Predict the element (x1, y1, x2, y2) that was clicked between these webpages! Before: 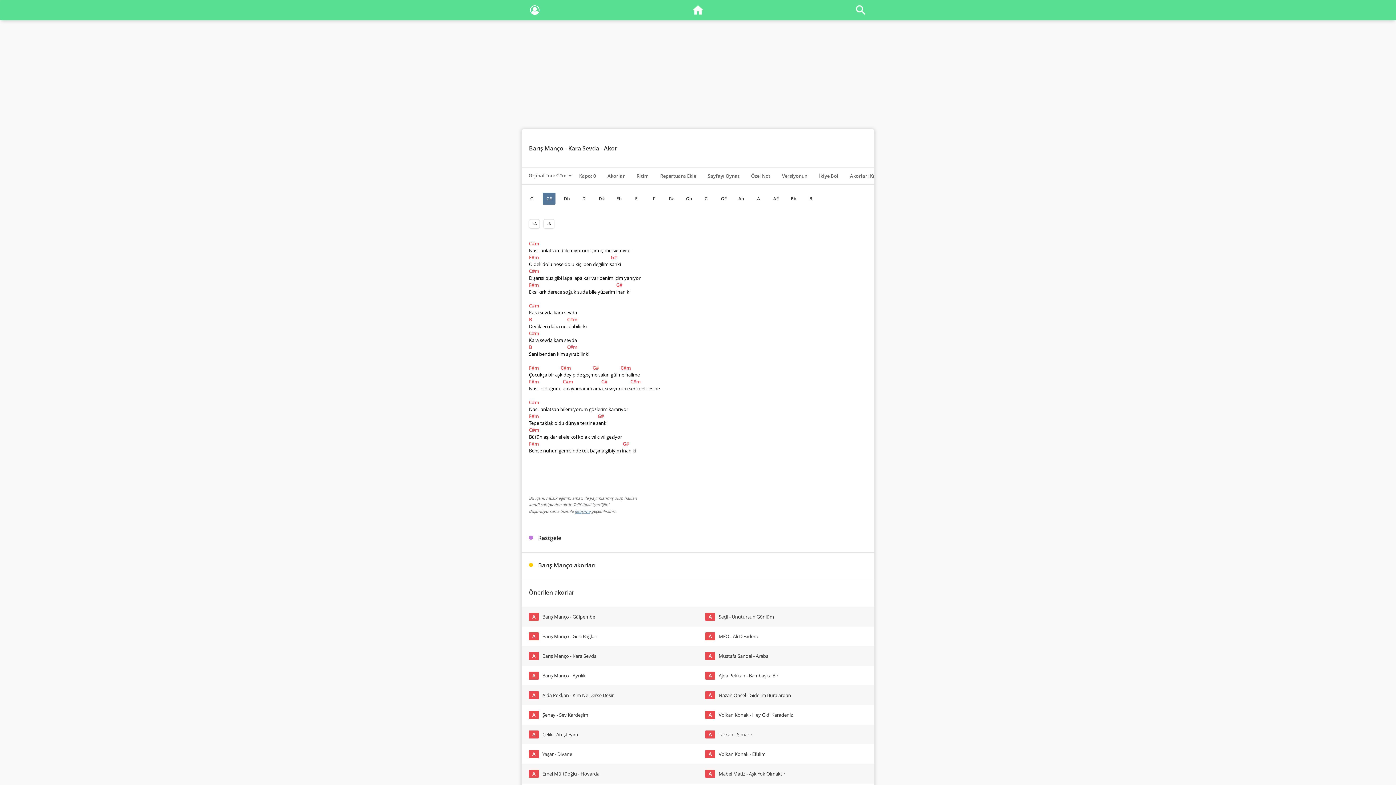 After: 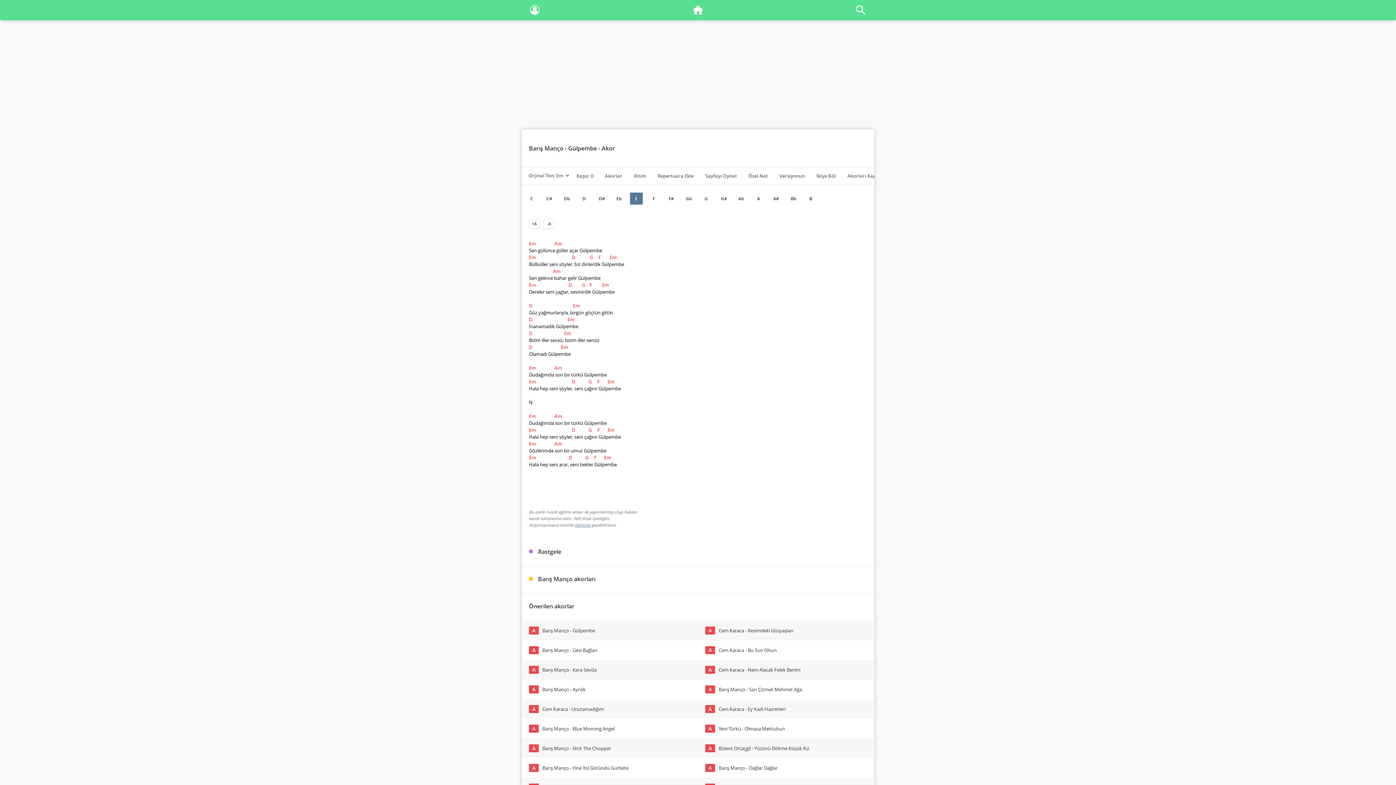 Action: label: A
Barış Manço - Gülpembe bbox: (521, 607, 698, 626)